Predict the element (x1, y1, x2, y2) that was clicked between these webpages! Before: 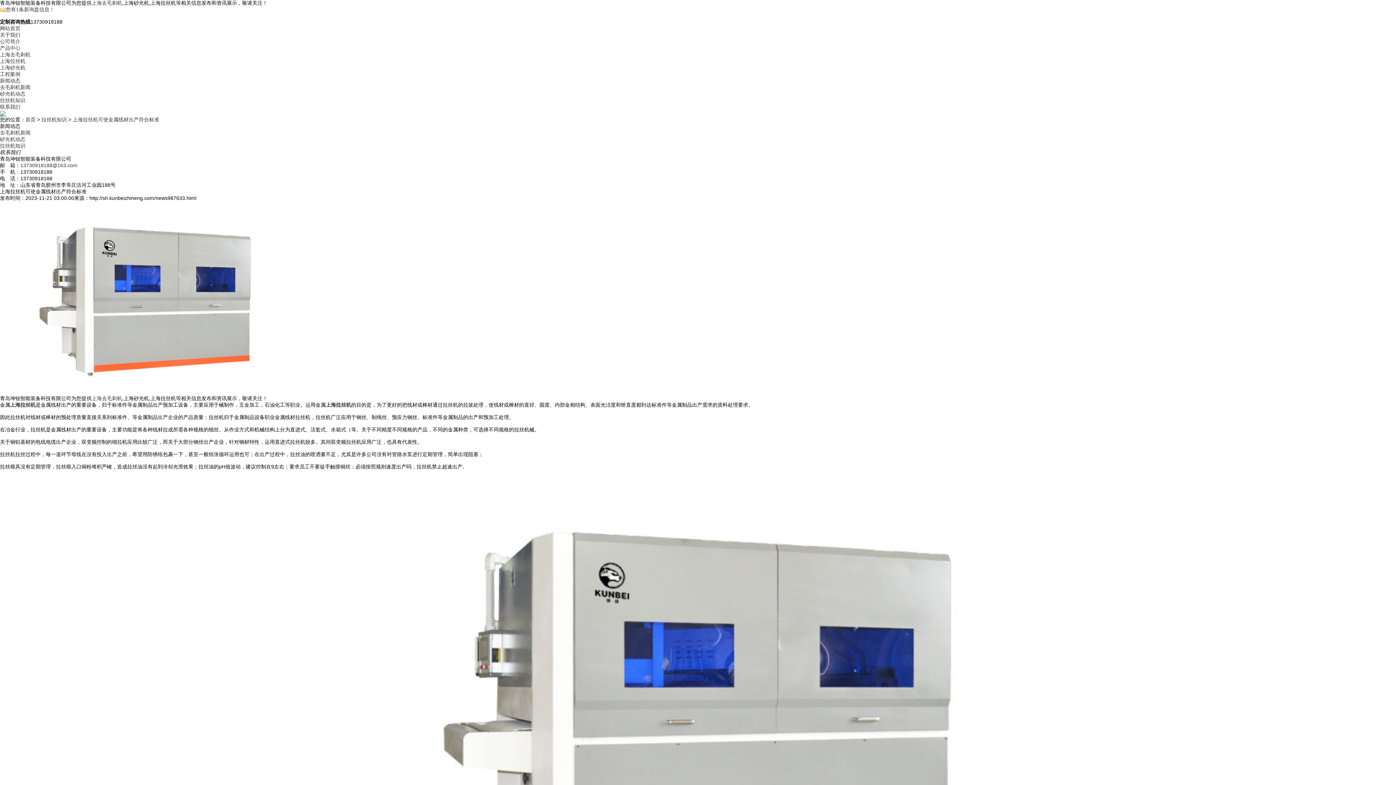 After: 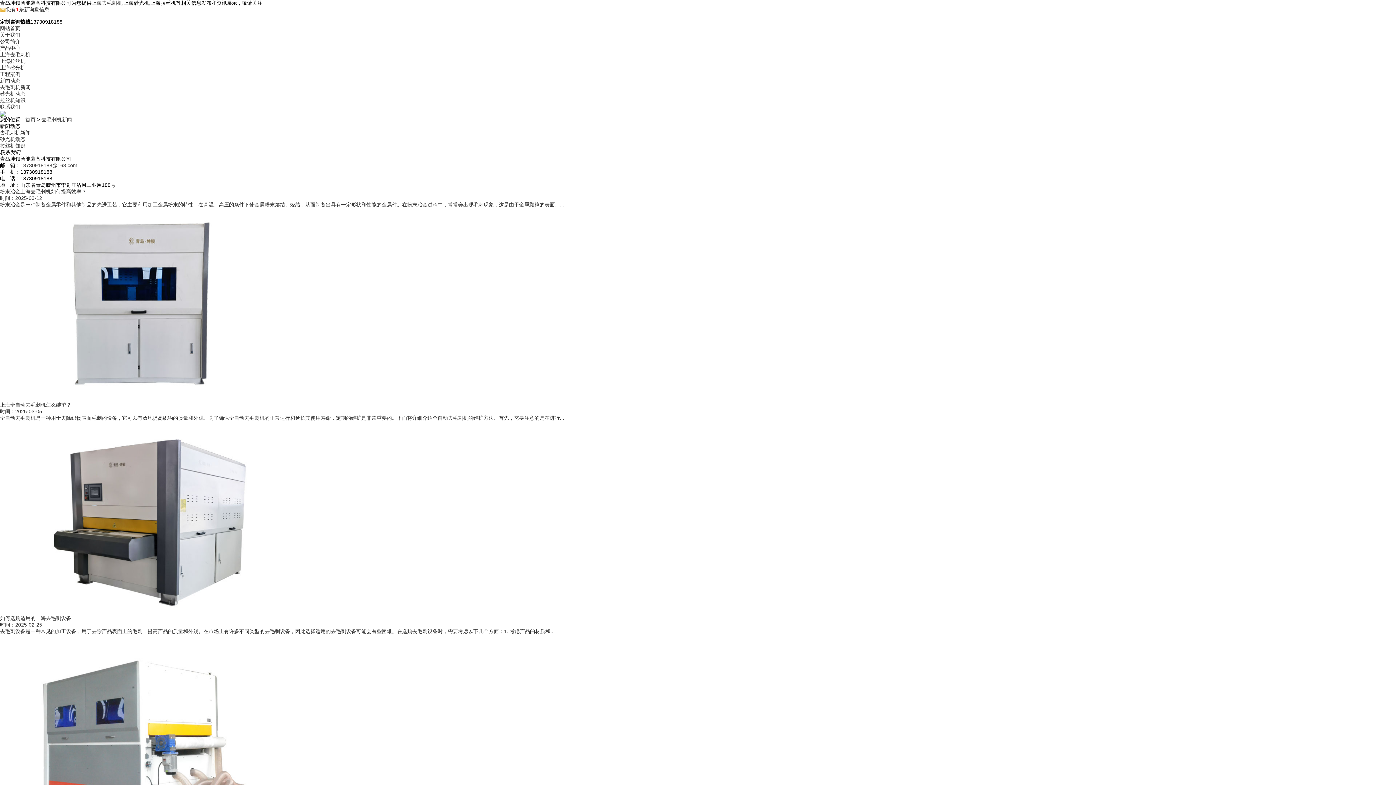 Action: label: 去毛刺机新闻 bbox: (0, 84, 30, 90)